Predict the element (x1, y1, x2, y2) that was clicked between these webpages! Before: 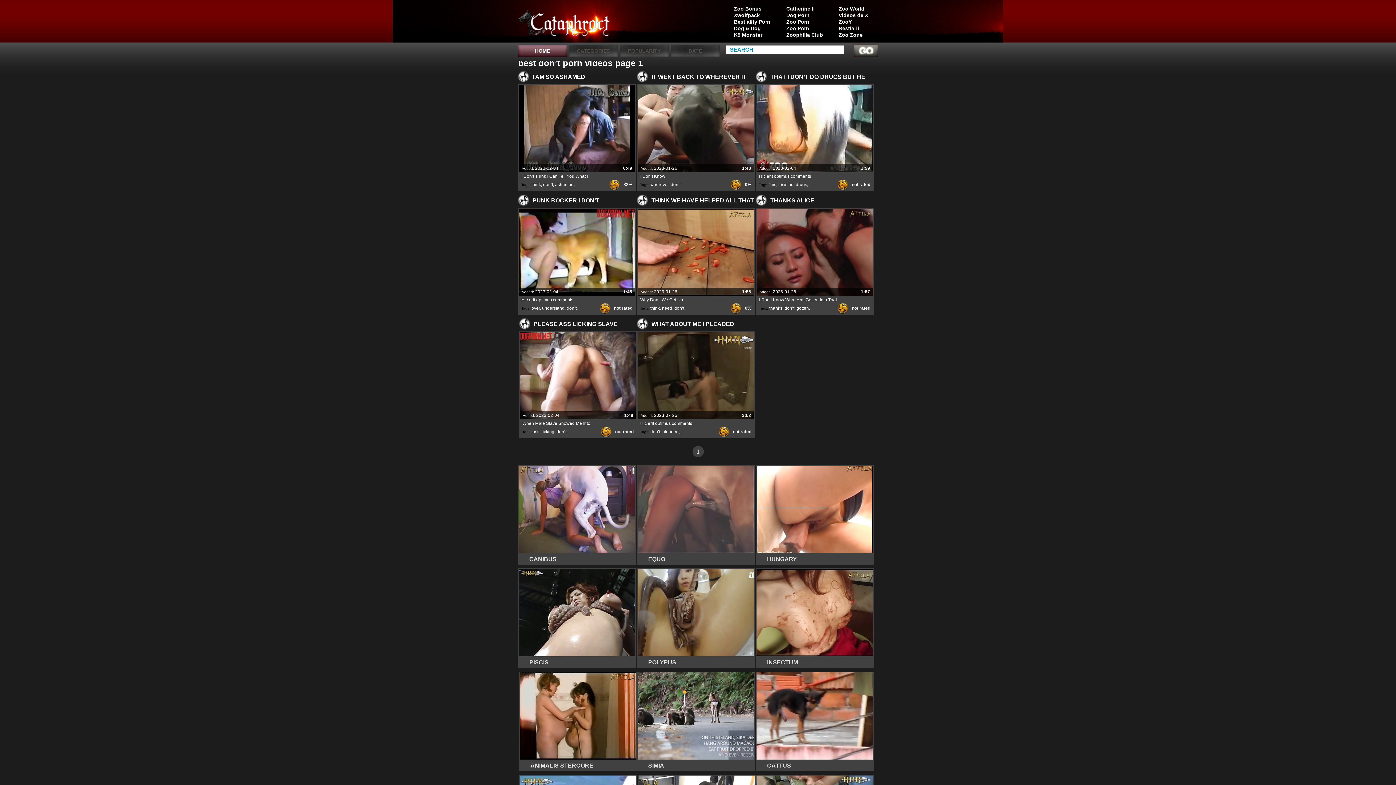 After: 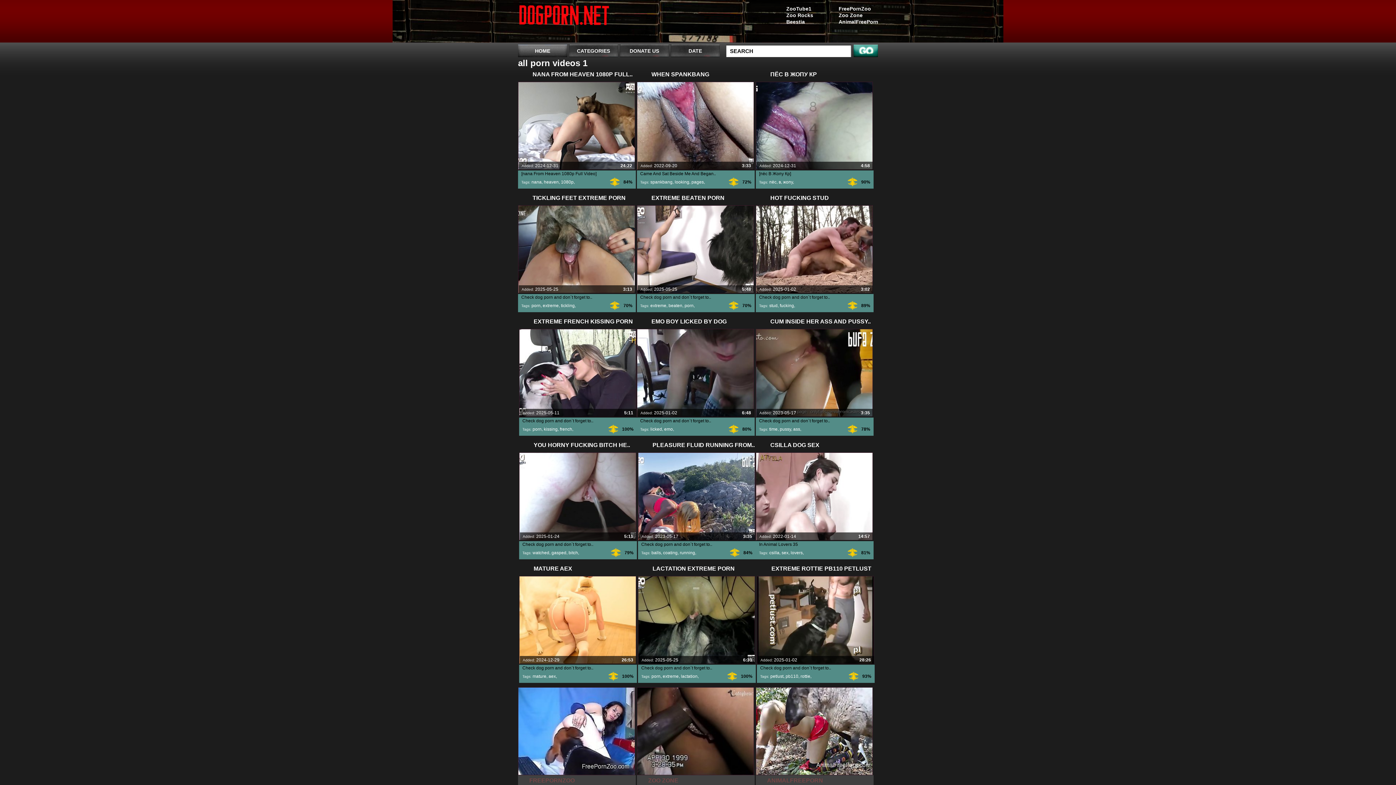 Action: bbox: (778, 12, 825, 18) label: Dog Porn